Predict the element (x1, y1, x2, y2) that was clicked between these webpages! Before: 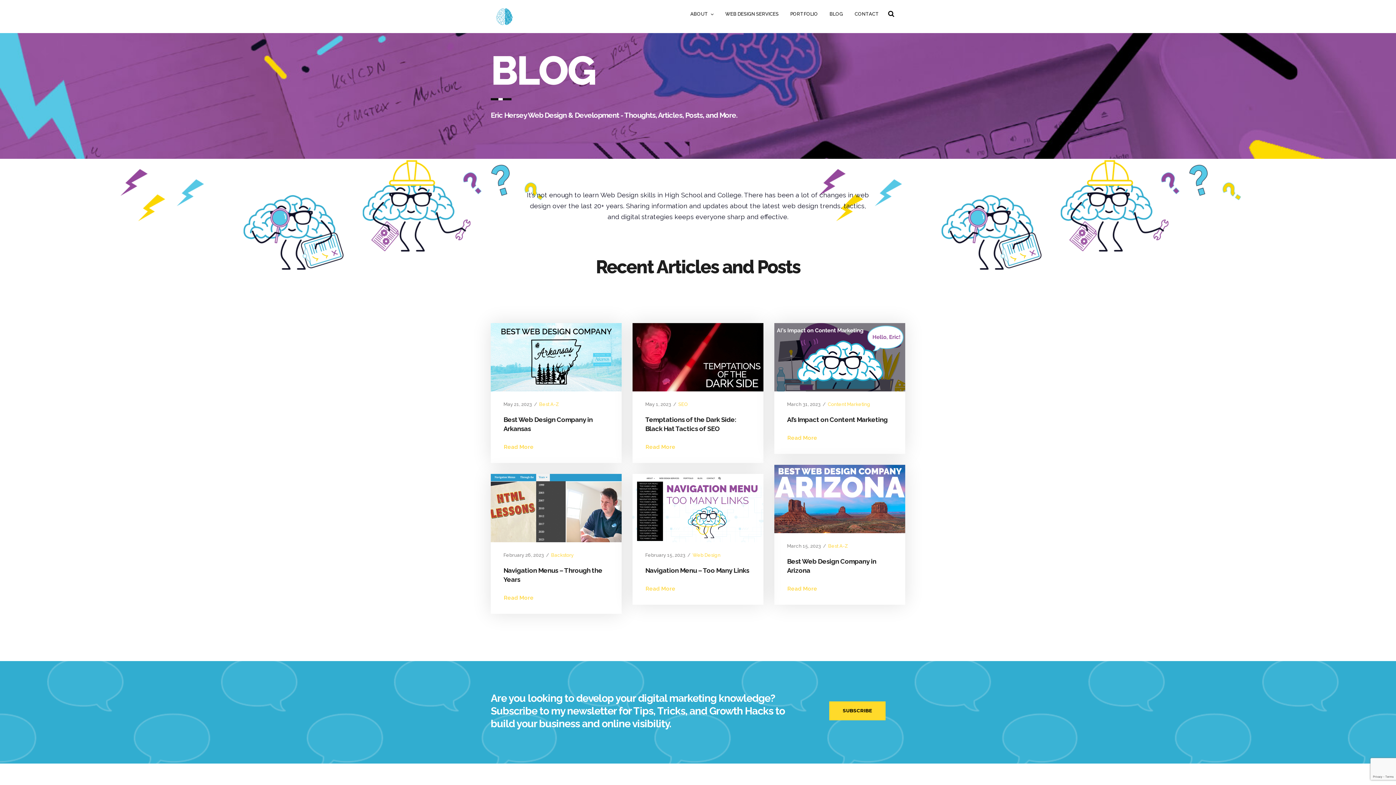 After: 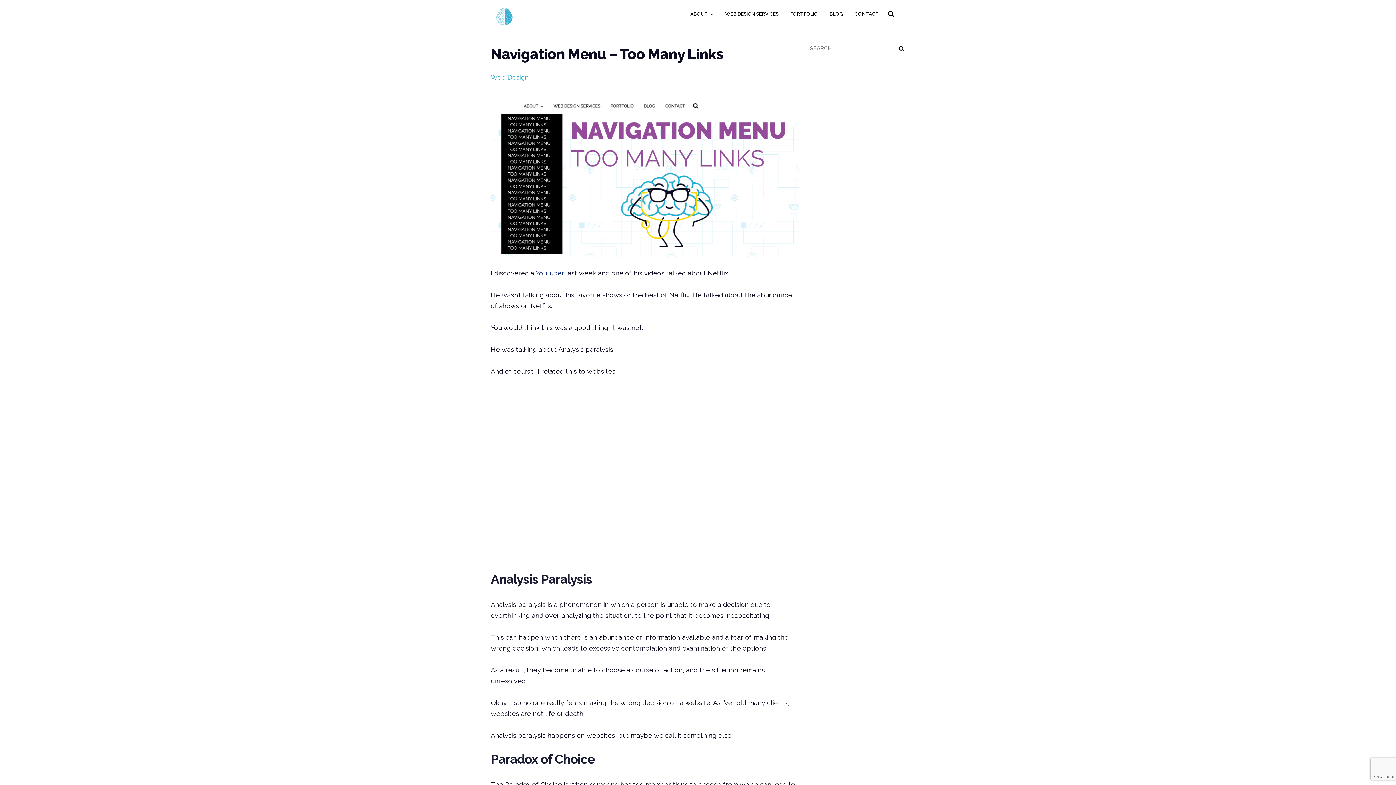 Action: bbox: (632, 503, 763, 511)